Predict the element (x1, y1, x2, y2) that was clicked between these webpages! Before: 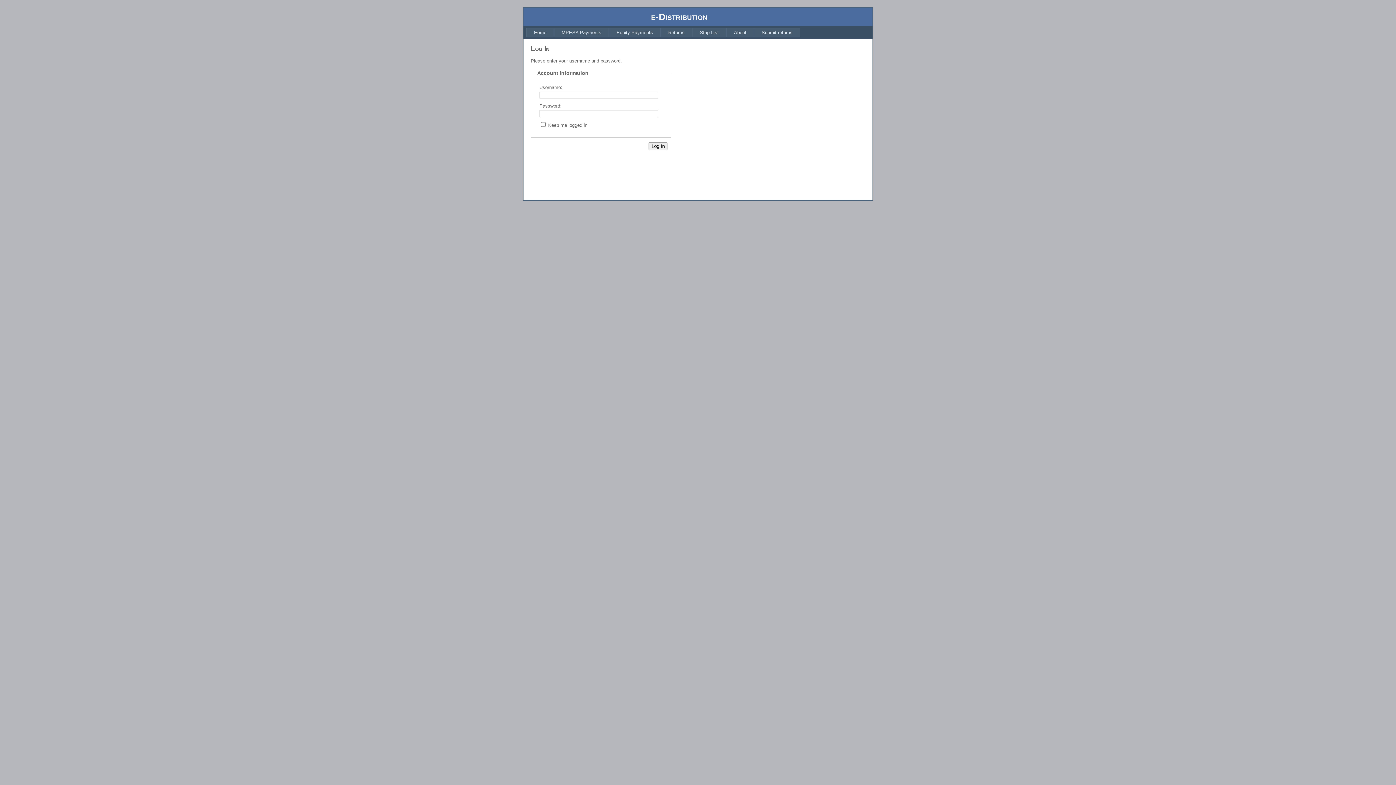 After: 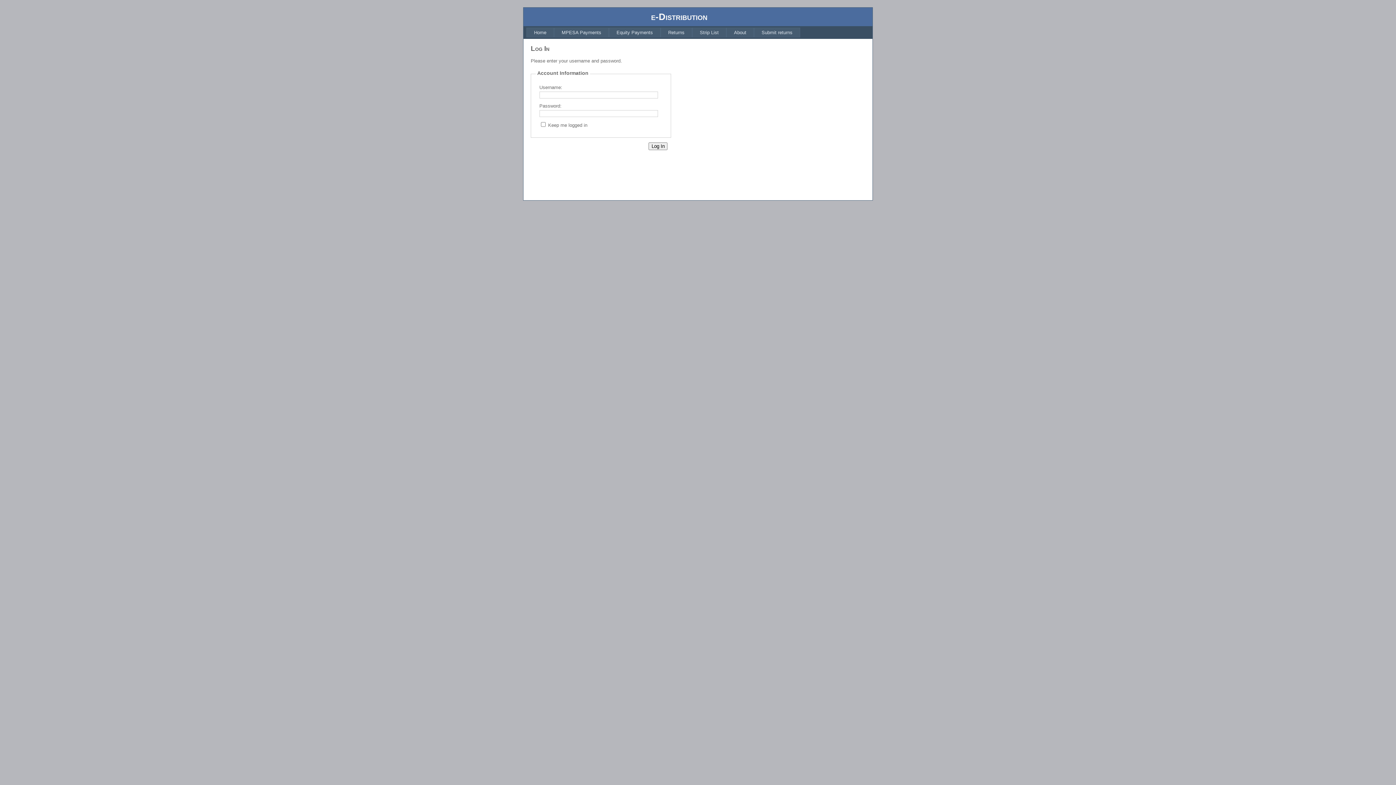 Action: bbox: (726, 27, 754, 37) label: About